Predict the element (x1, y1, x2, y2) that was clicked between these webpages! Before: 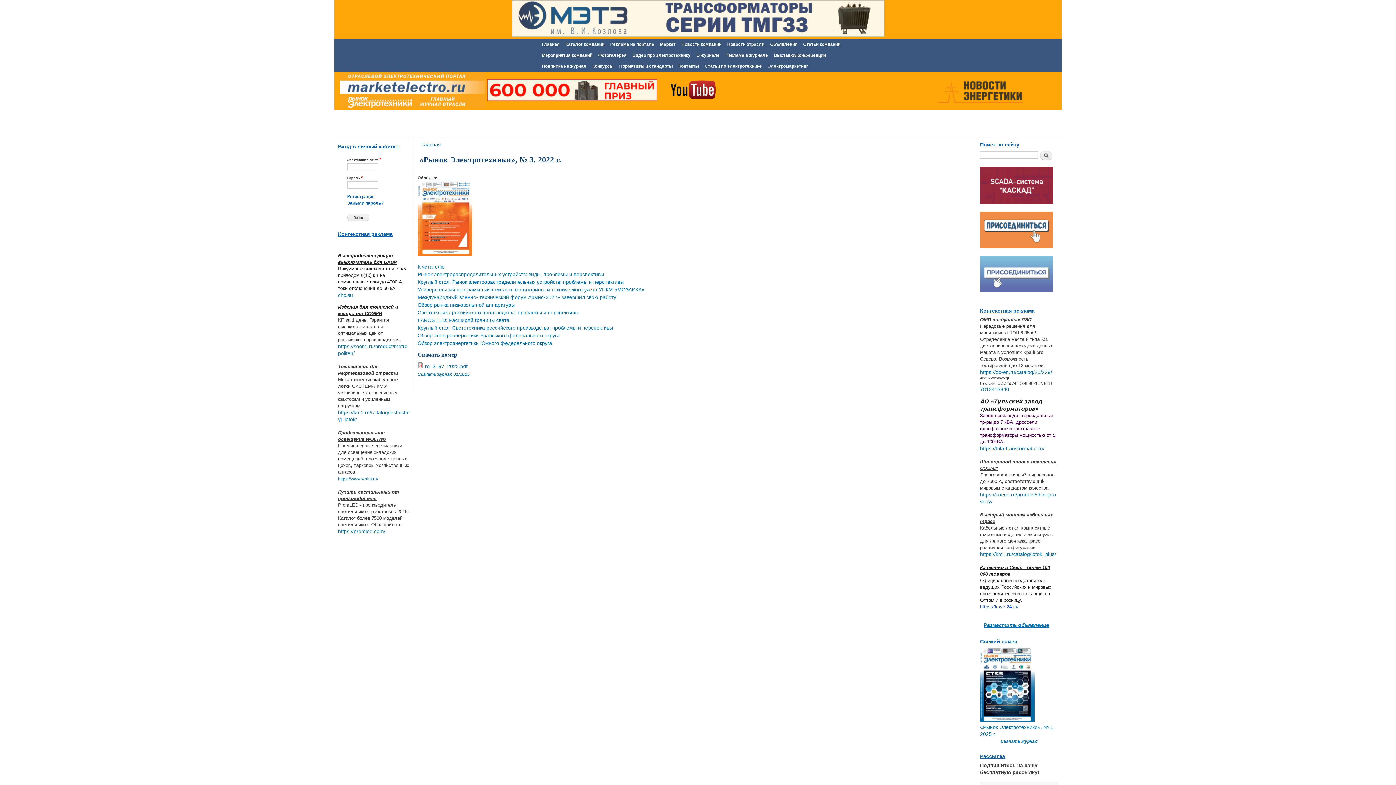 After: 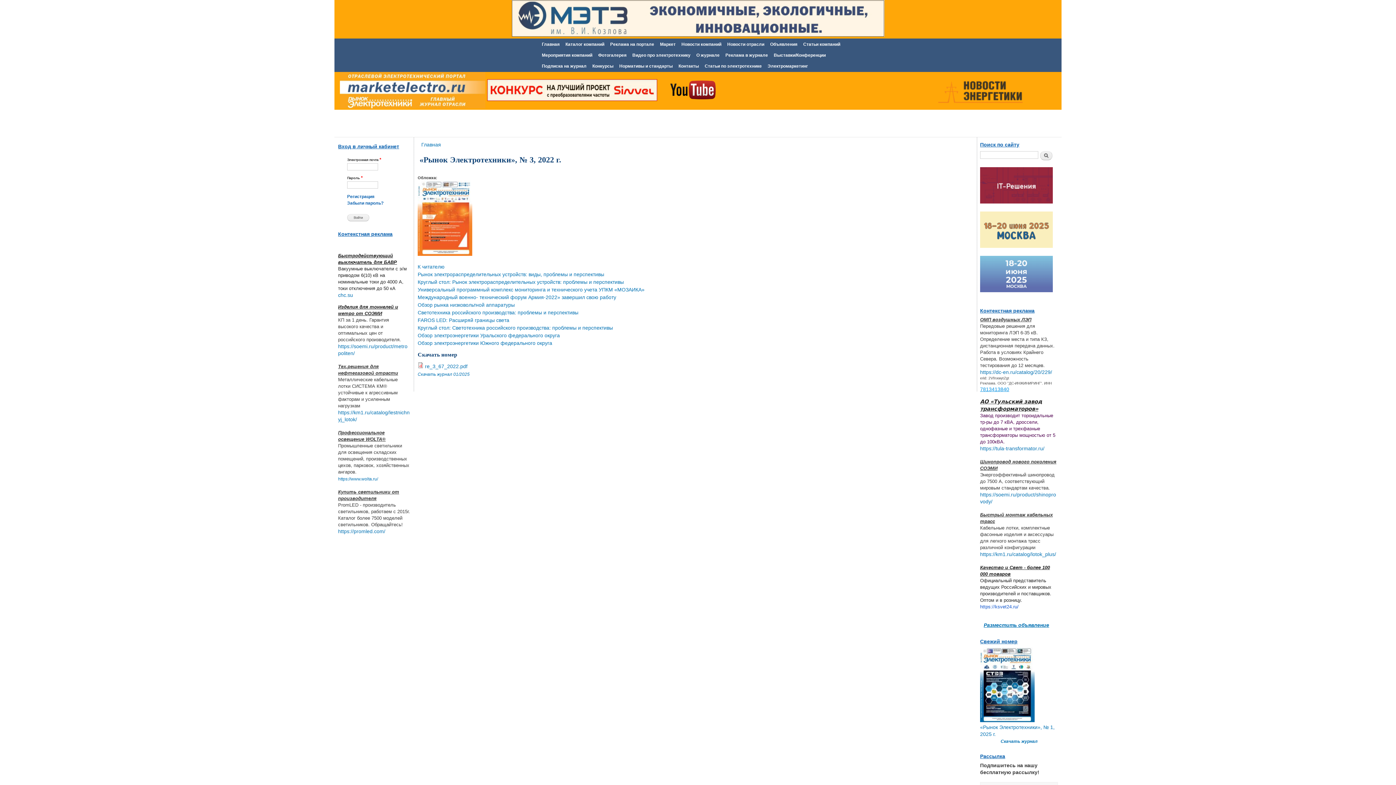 Action: bbox: (980, 386, 1009, 392) label: 7813413840